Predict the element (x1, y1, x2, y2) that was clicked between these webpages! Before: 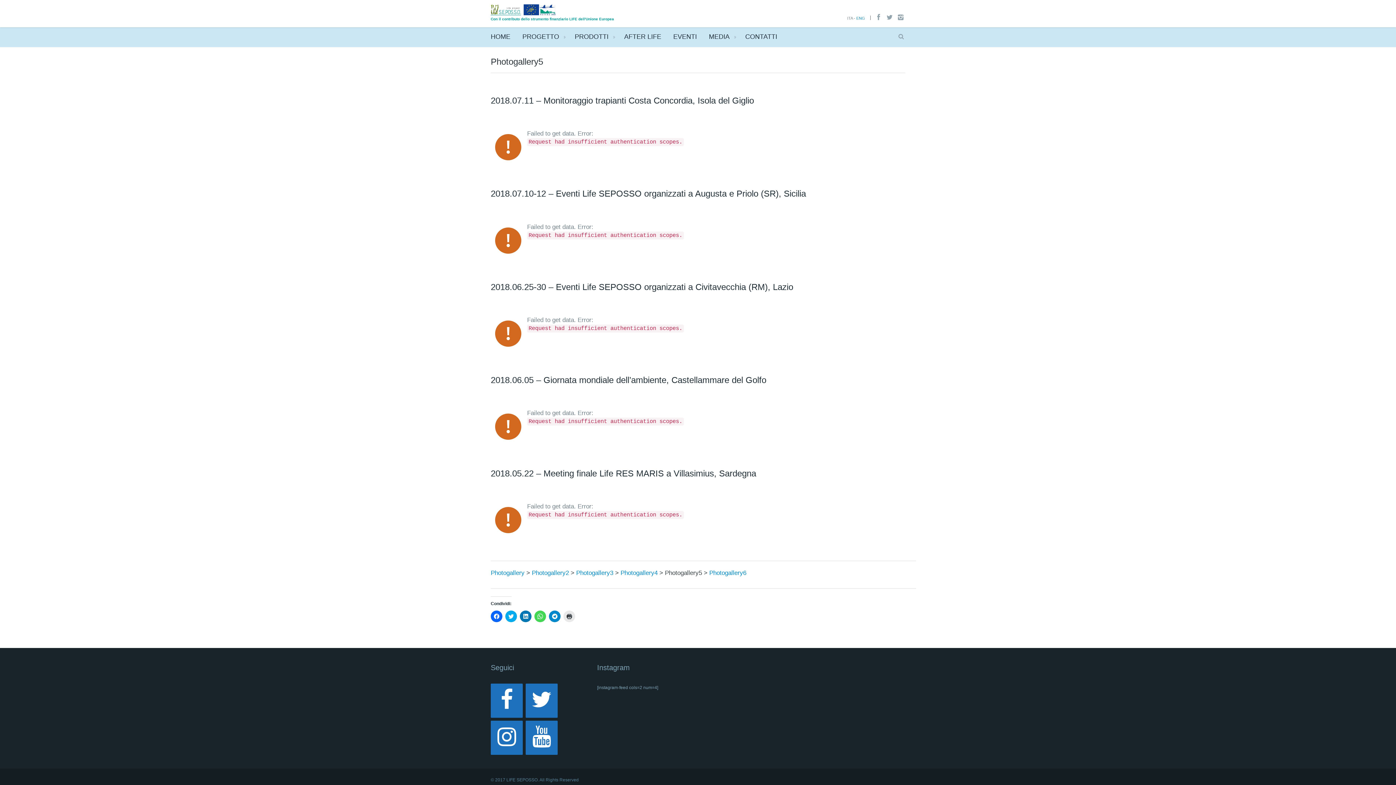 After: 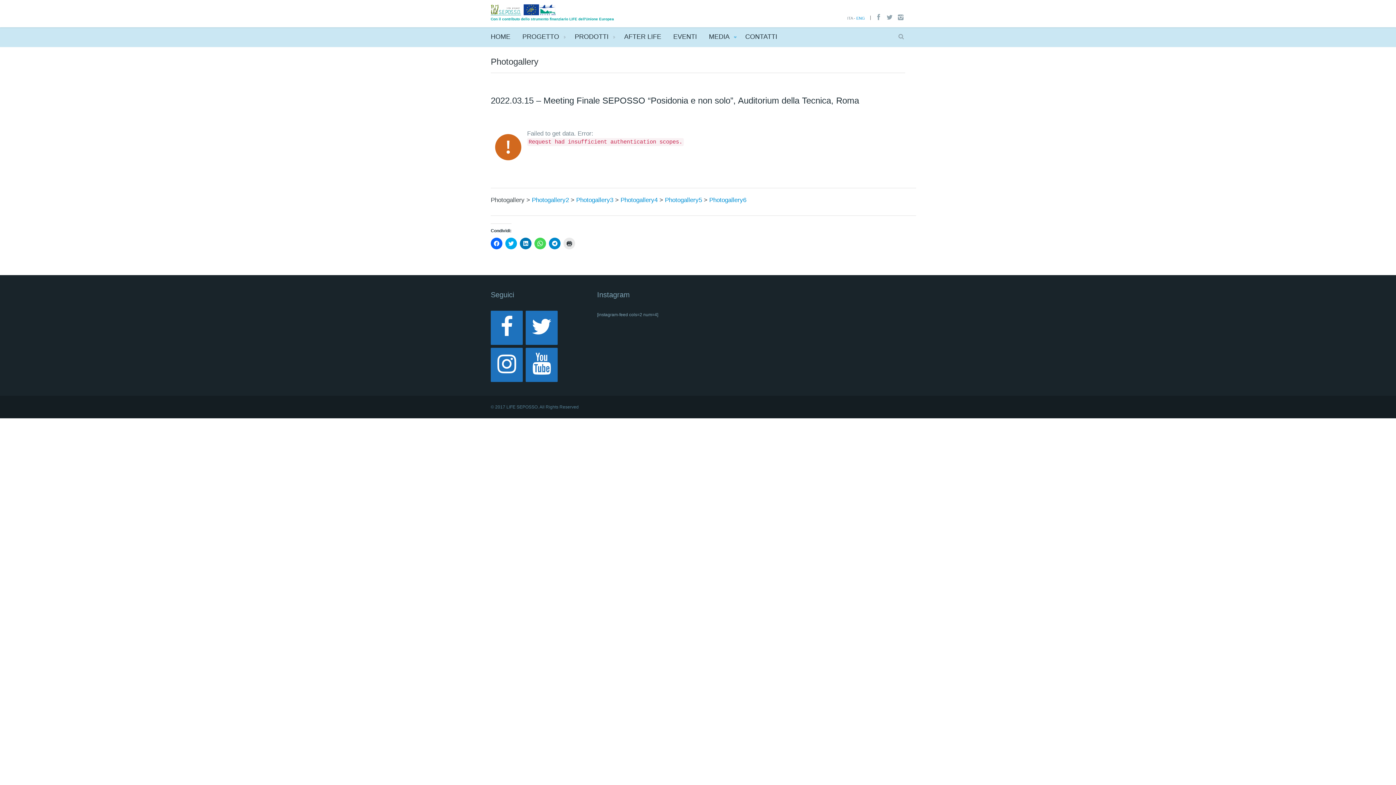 Action: bbox: (490, 569, 524, 576) label: Photogallery